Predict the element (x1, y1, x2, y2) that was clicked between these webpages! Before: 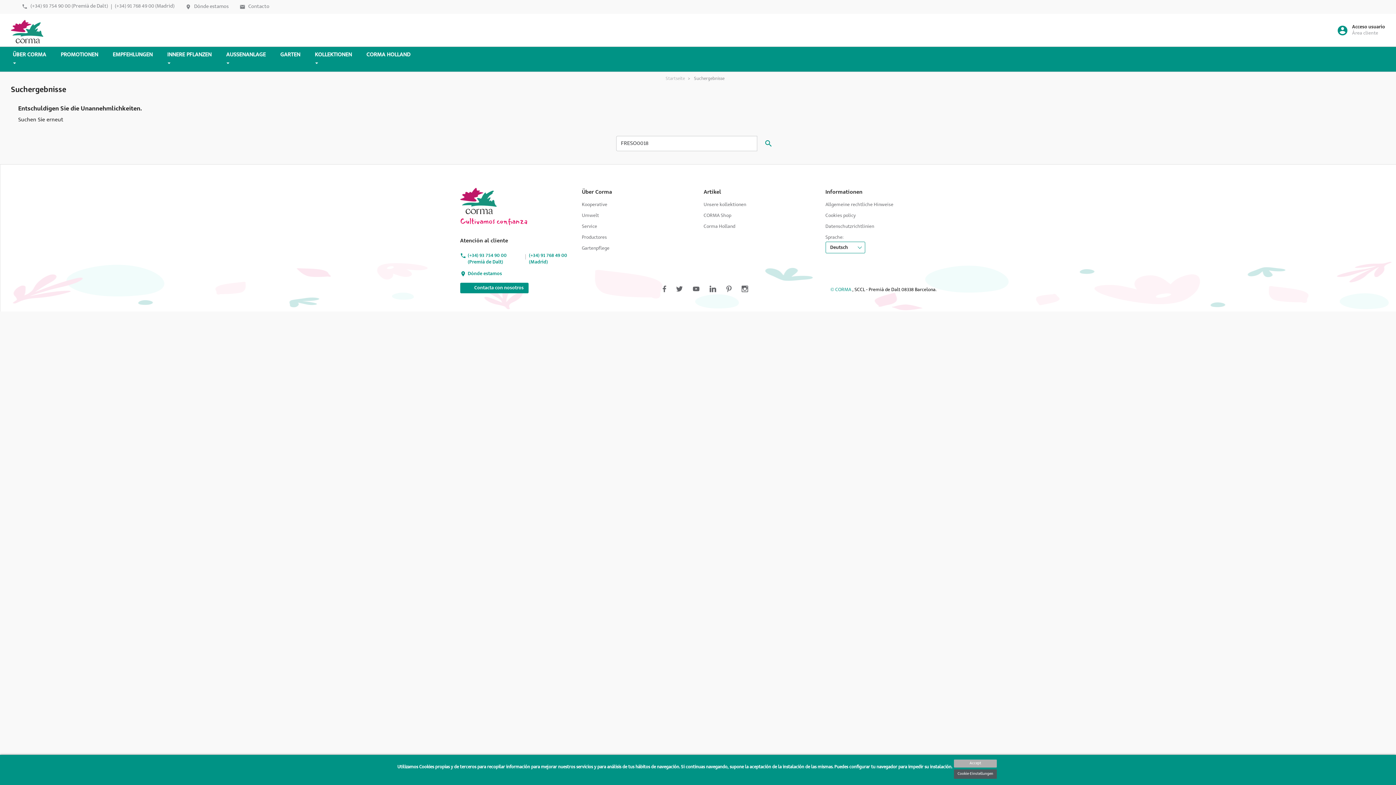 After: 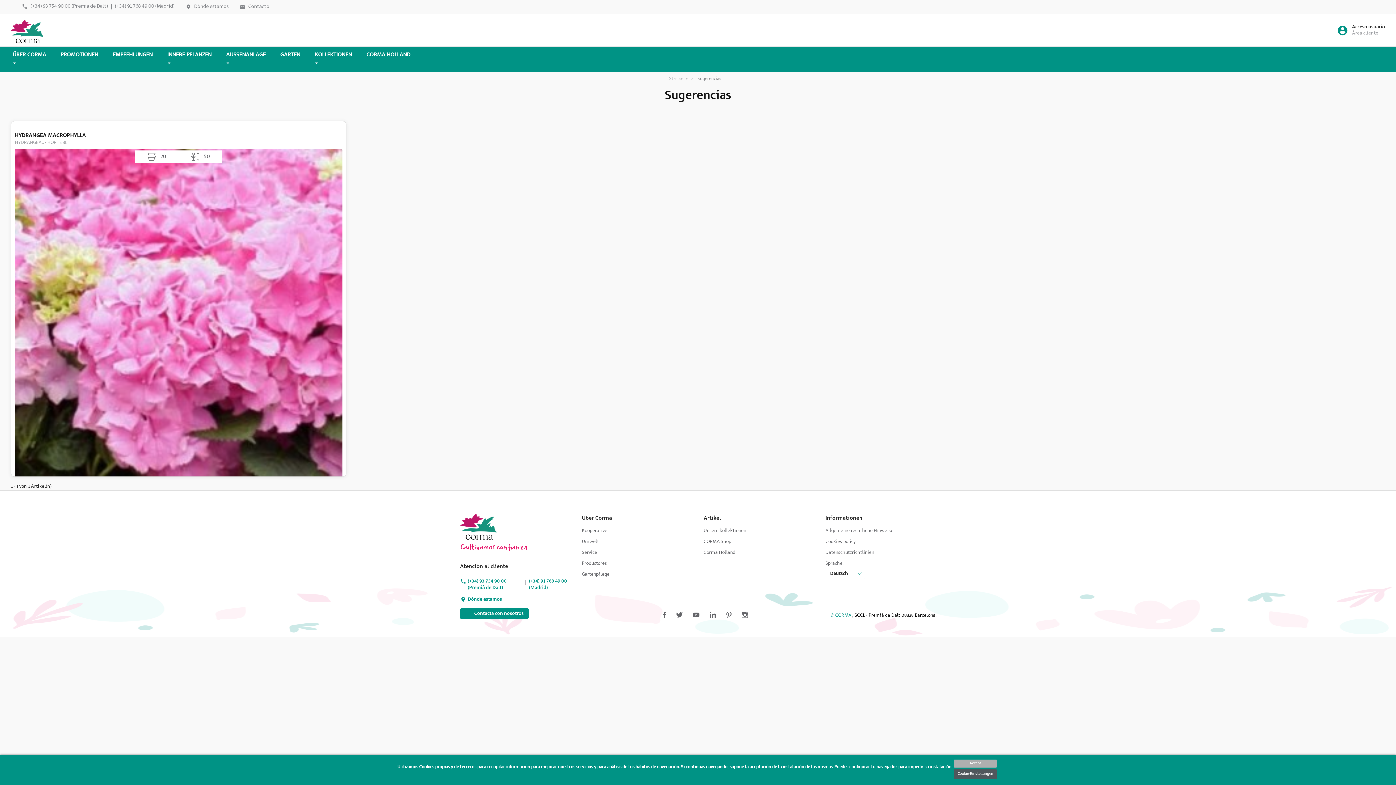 Action: label: EMPFEHLUNGEN bbox: (105, 46, 160, 62)